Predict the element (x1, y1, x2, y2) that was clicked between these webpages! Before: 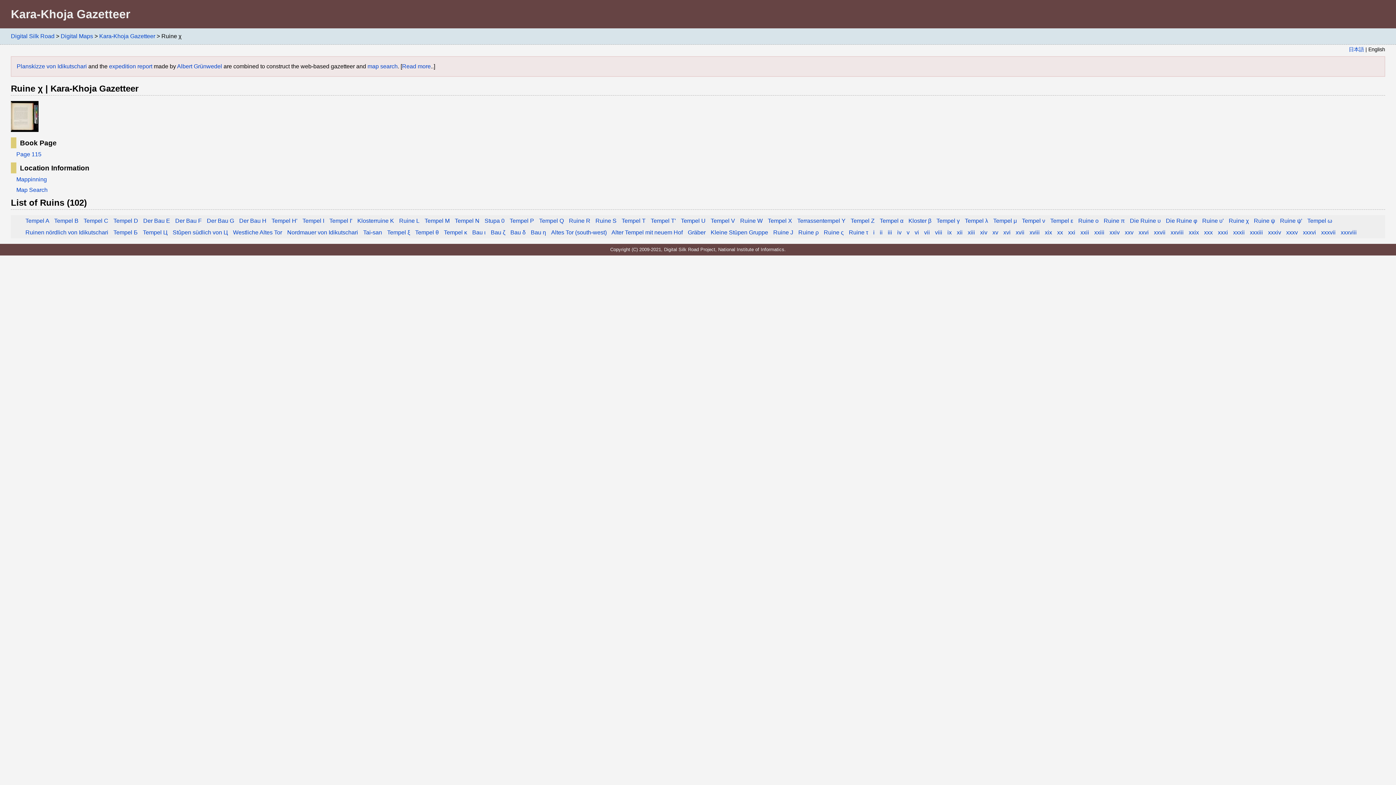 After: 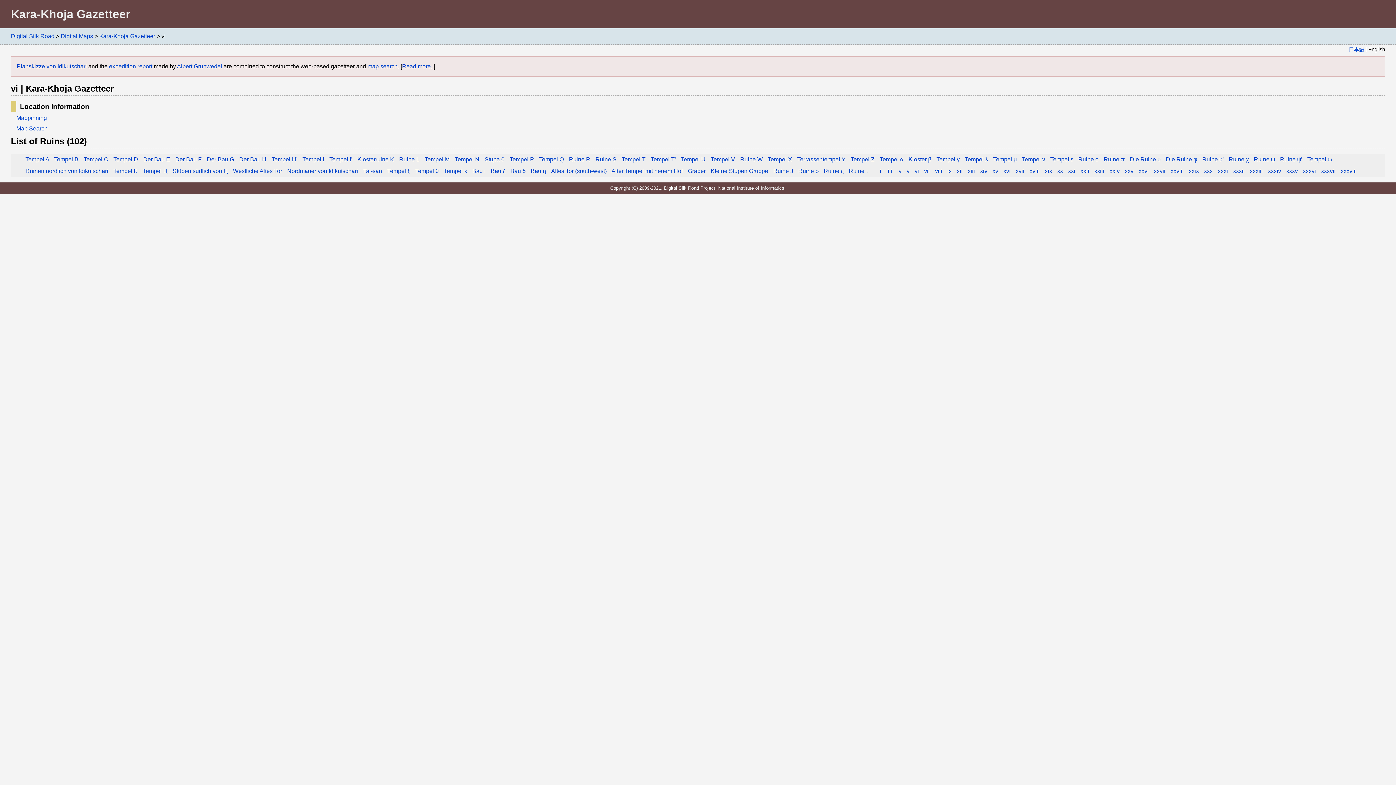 Action: label: vi bbox: (914, 229, 919, 235)